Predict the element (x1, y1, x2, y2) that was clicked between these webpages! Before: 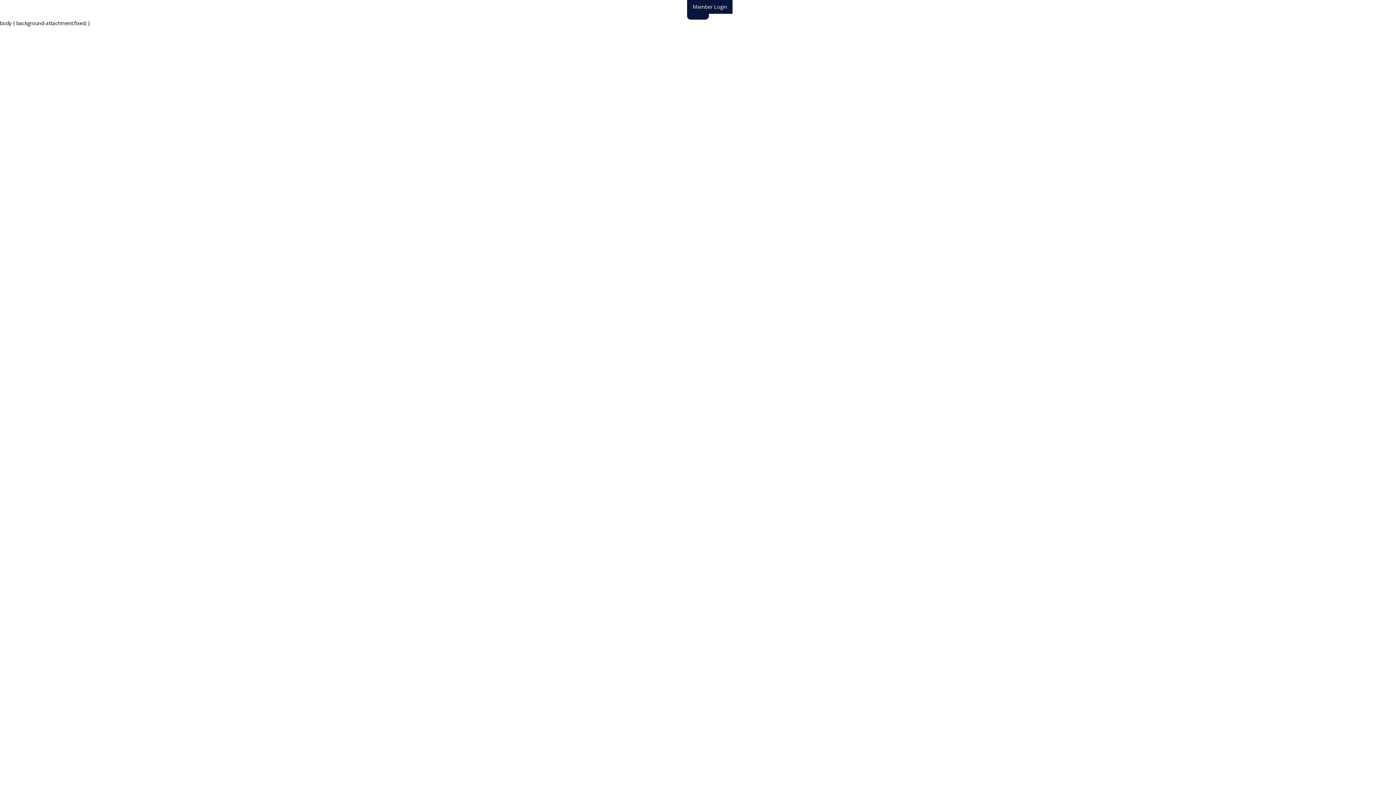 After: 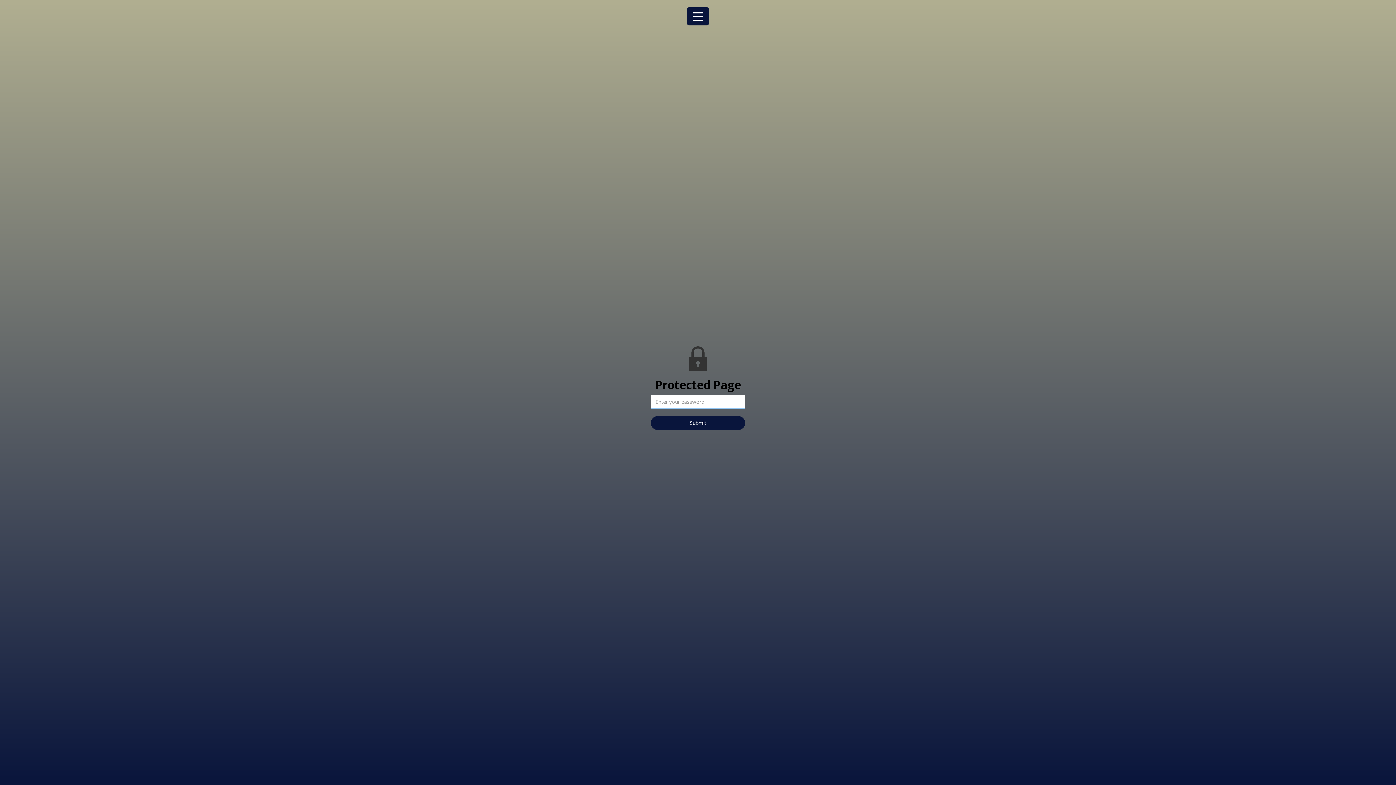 Action: label: Member Login bbox: (687, 0, 732, 13)